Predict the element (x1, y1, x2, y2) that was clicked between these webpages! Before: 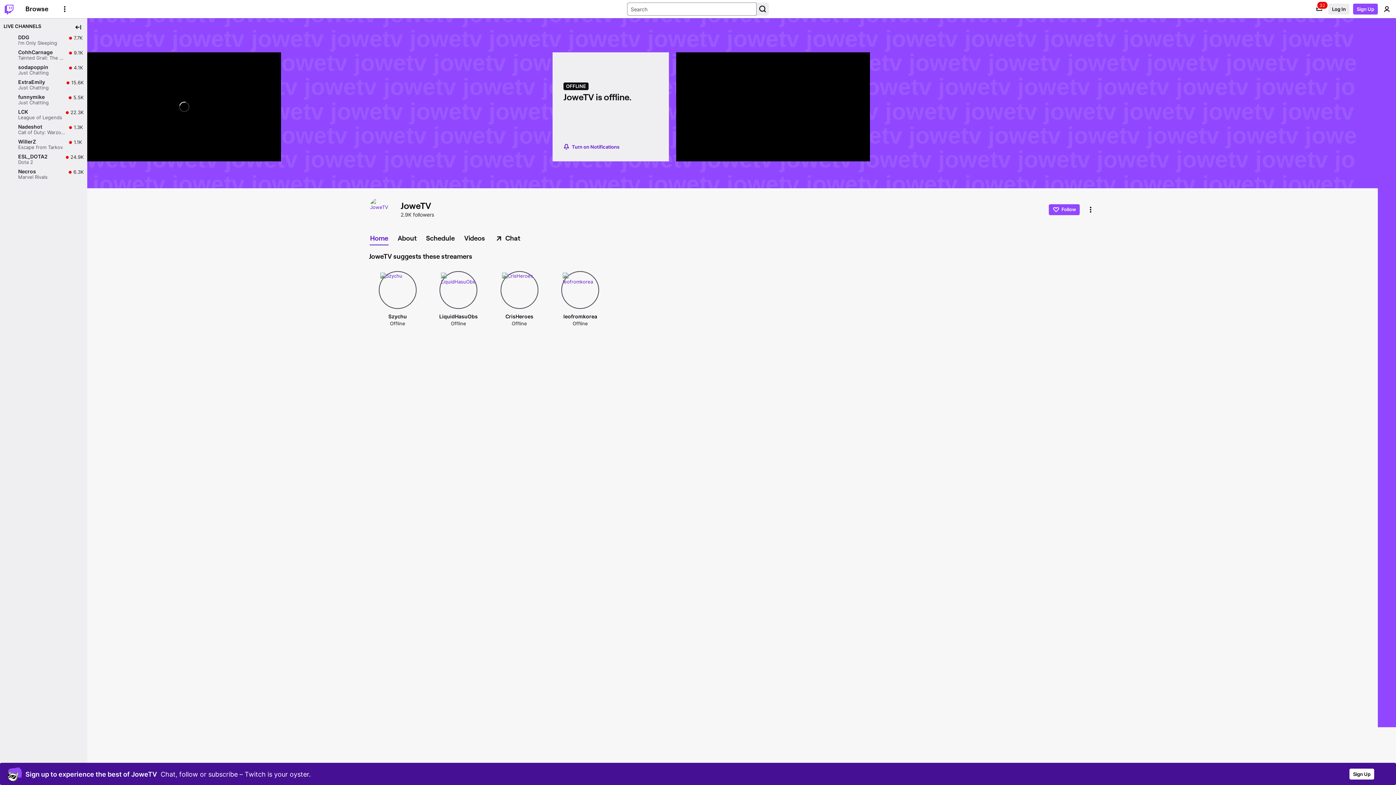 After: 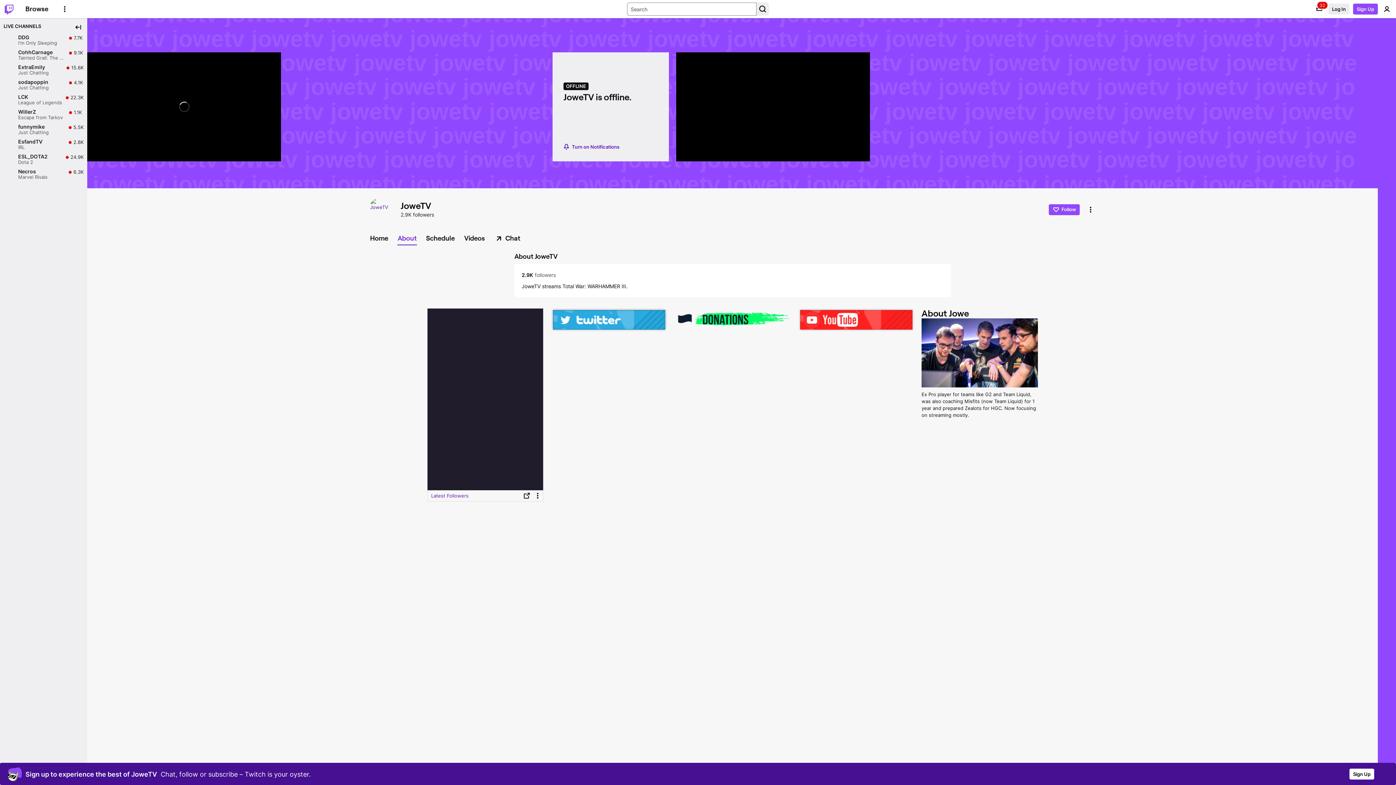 Action: label: About bbox: (393, 232, 420, 244)